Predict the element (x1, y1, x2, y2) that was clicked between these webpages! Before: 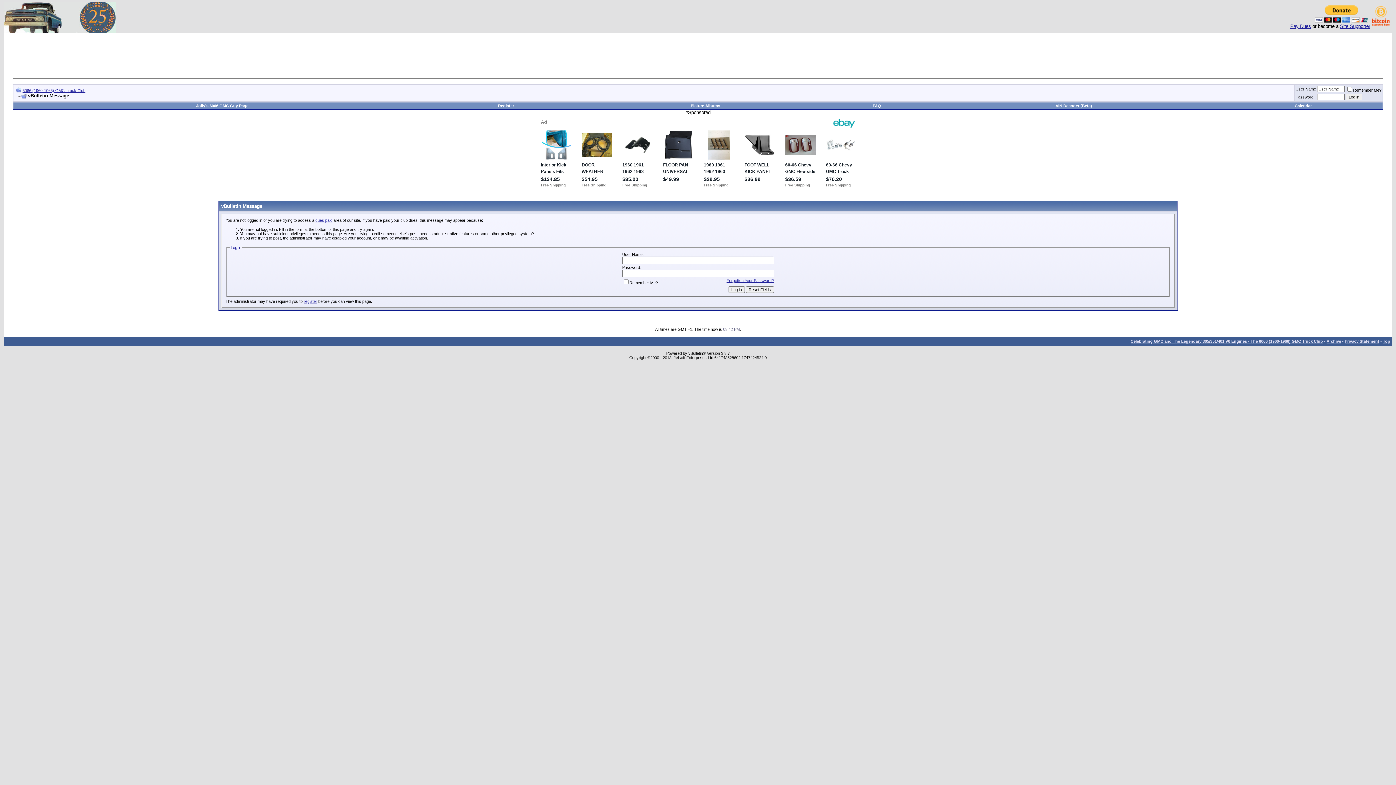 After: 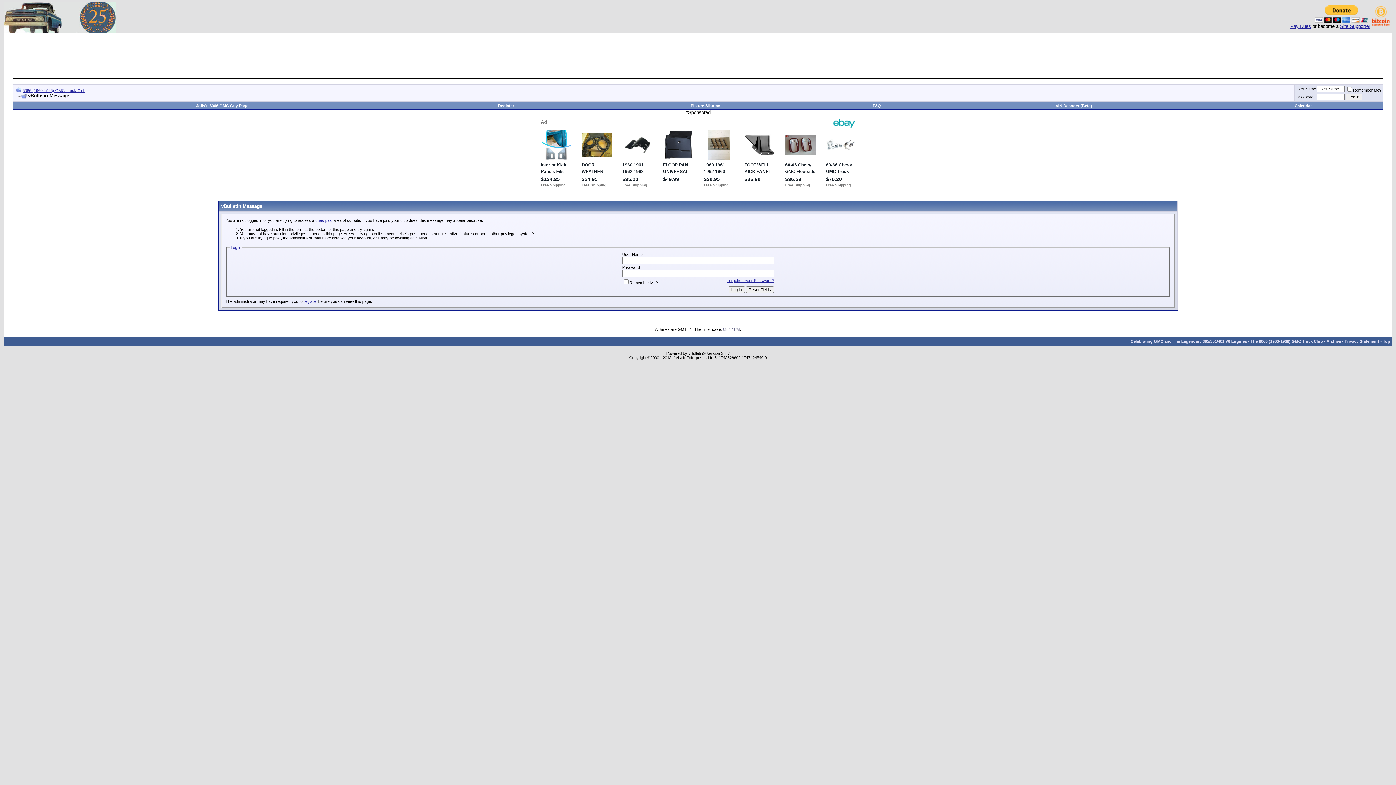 Action: label: Site Supporter bbox: (1340, 23, 1370, 29)